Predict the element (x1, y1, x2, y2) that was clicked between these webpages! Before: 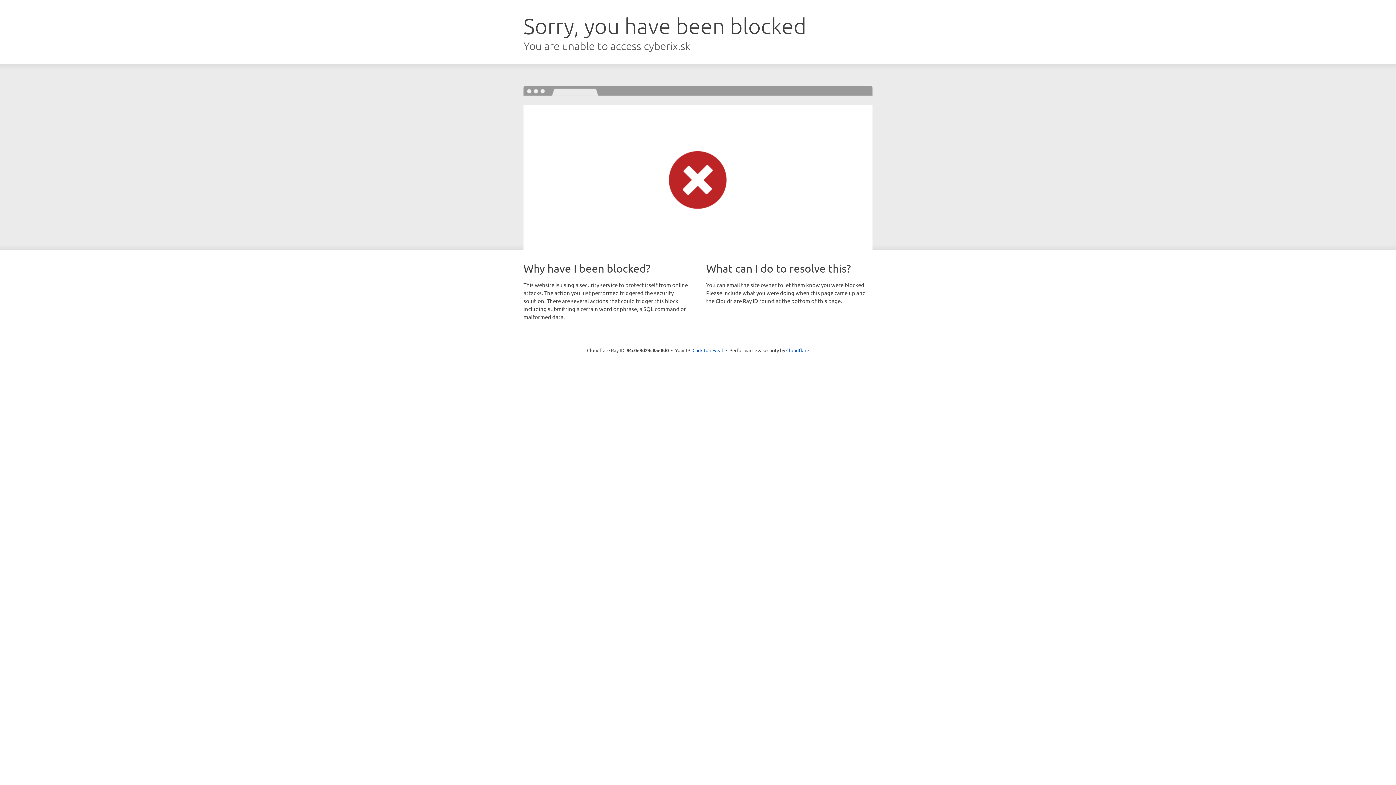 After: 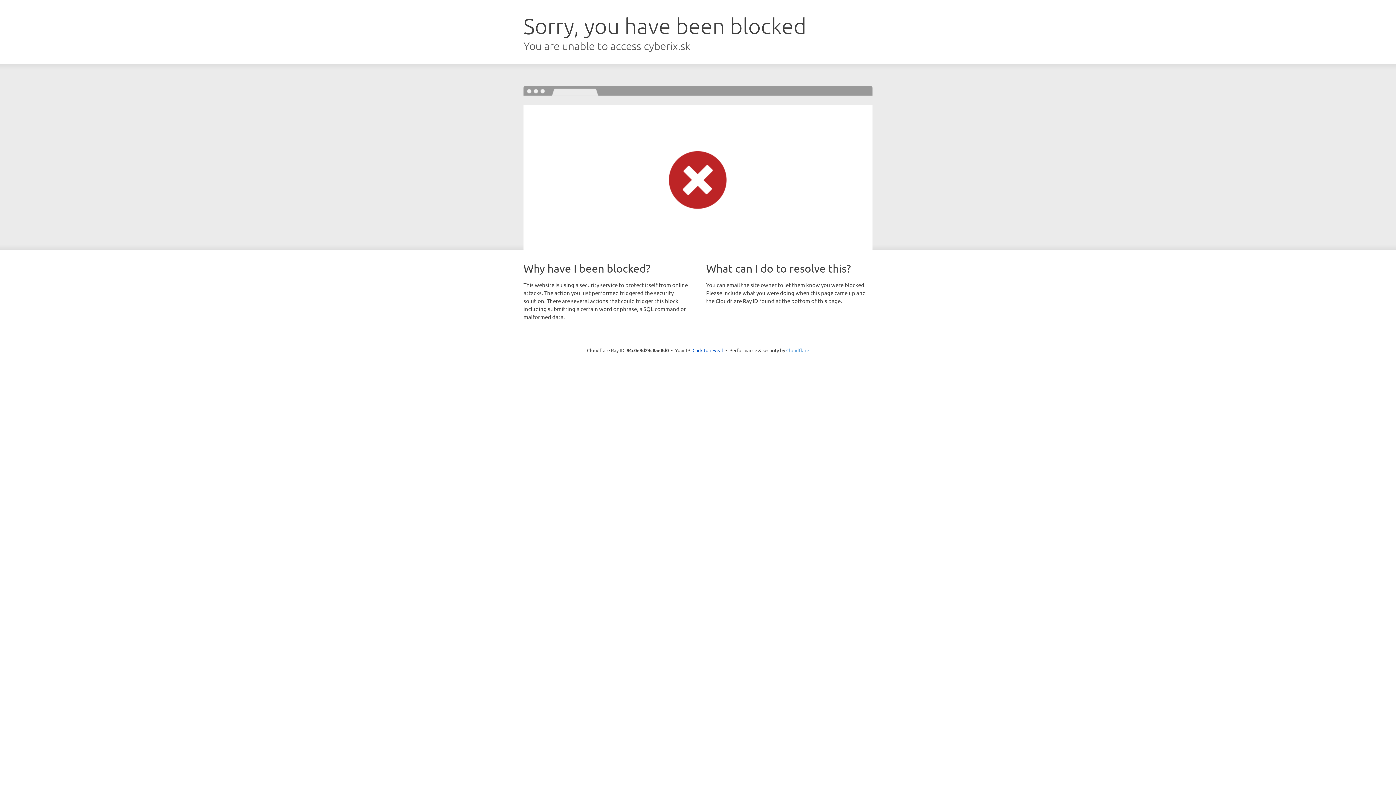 Action: label: Cloudflare bbox: (786, 347, 809, 353)